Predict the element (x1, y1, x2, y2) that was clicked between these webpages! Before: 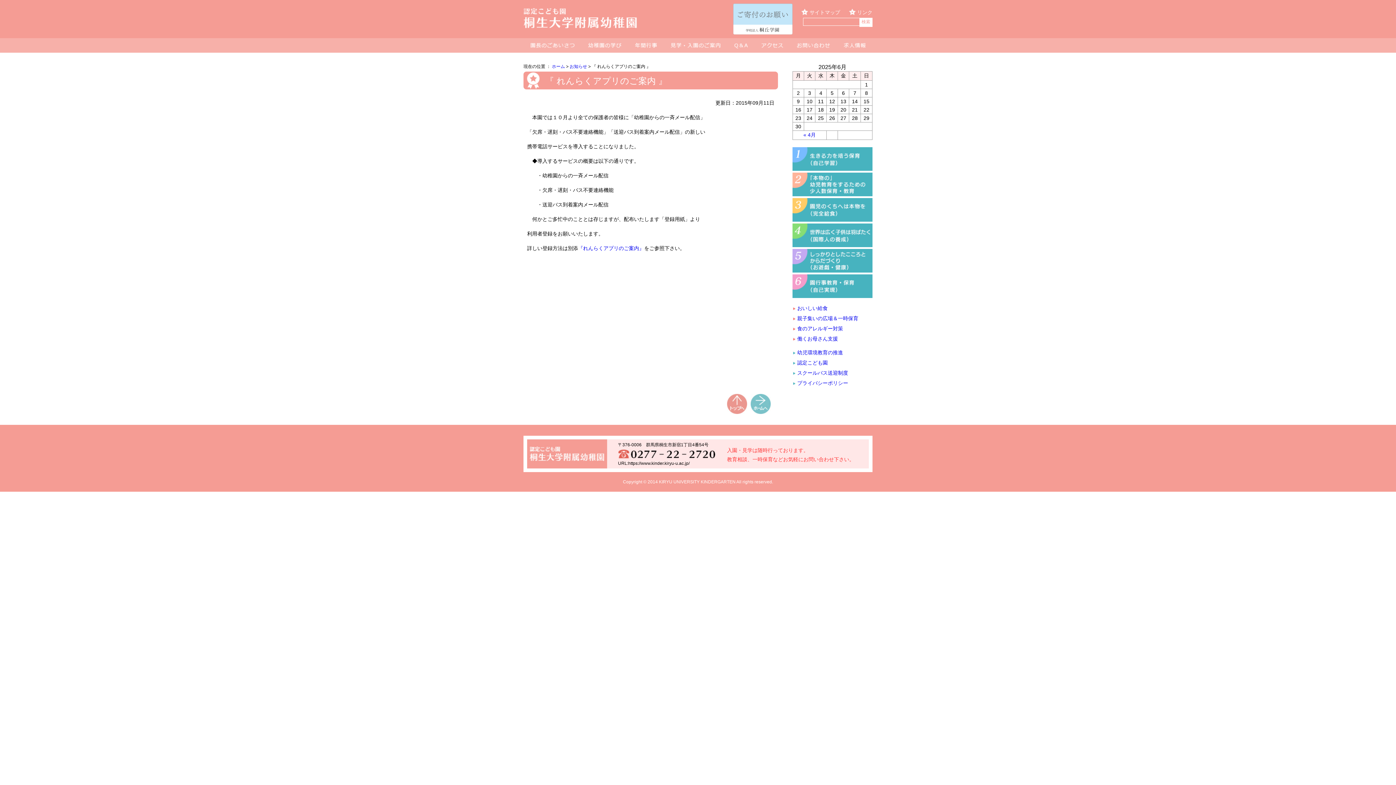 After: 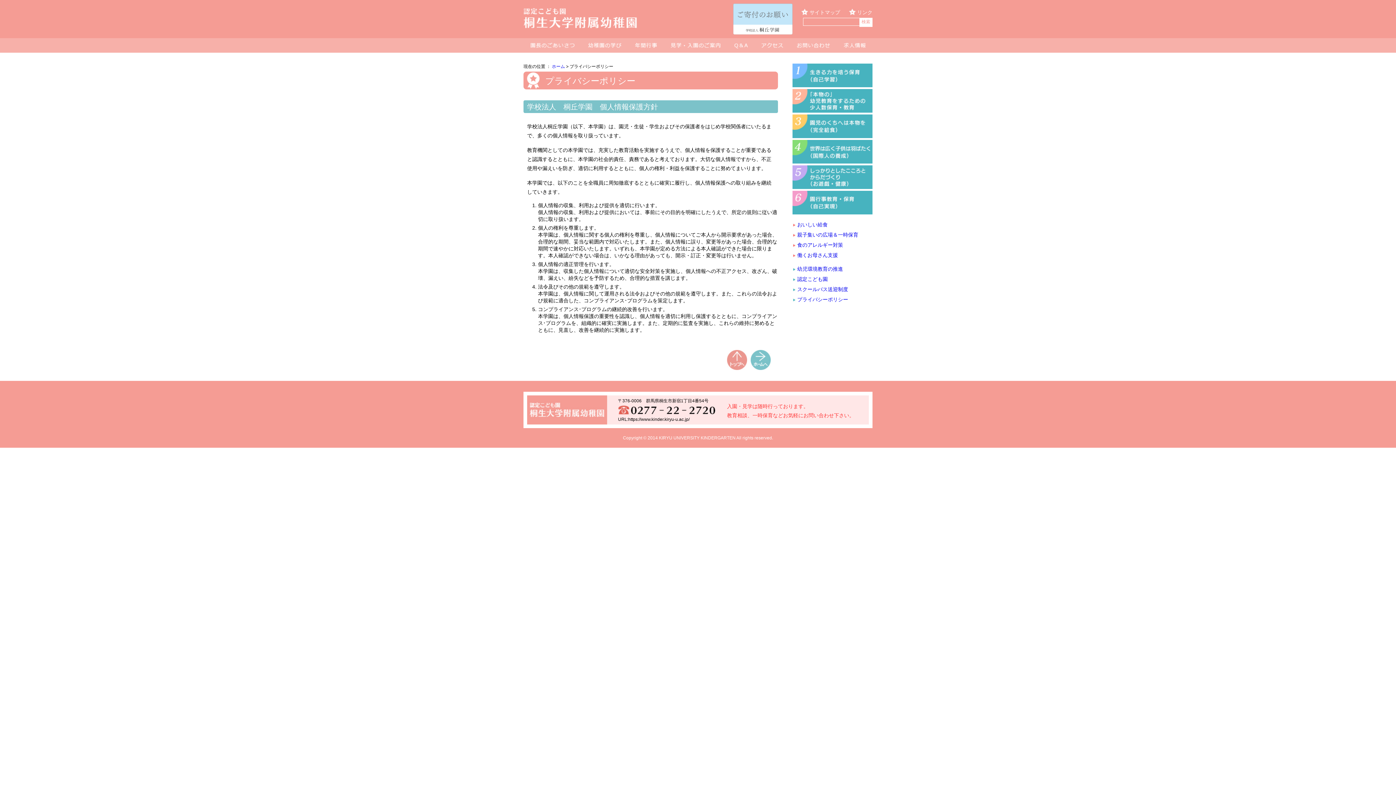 Action: label: プライバシーポリシー bbox: (792, 380, 872, 386)